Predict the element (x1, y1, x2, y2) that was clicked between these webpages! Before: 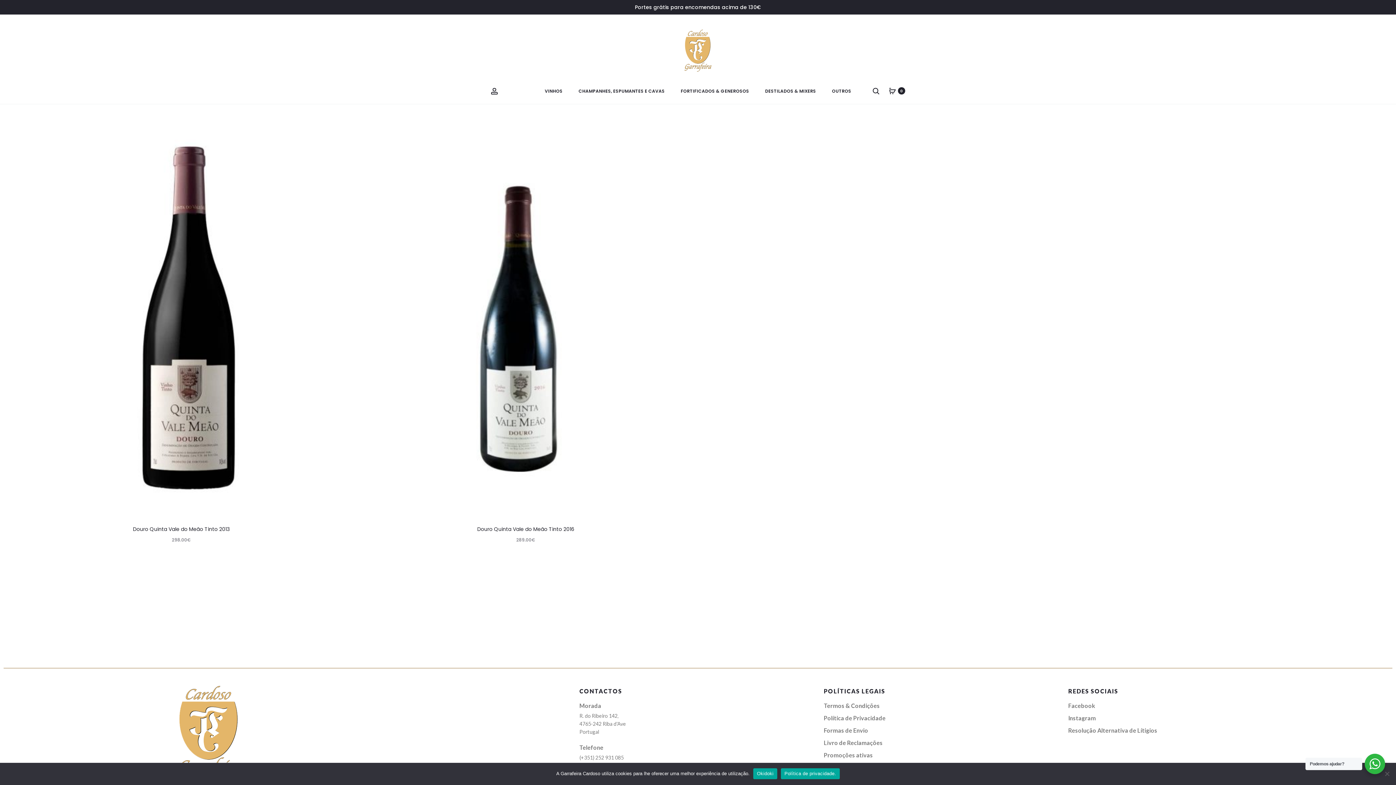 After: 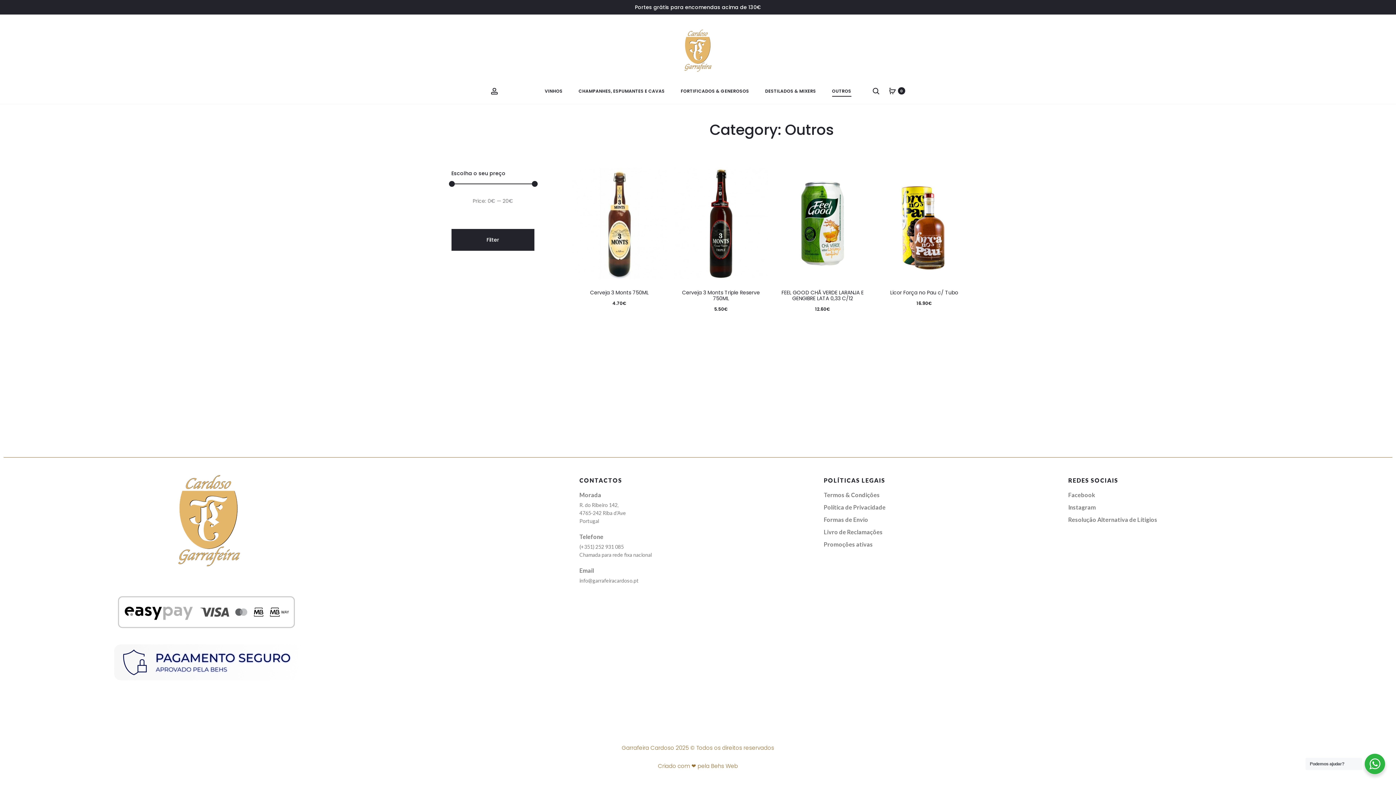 Action: bbox: (832, 86, 851, 95) label: OUTROS